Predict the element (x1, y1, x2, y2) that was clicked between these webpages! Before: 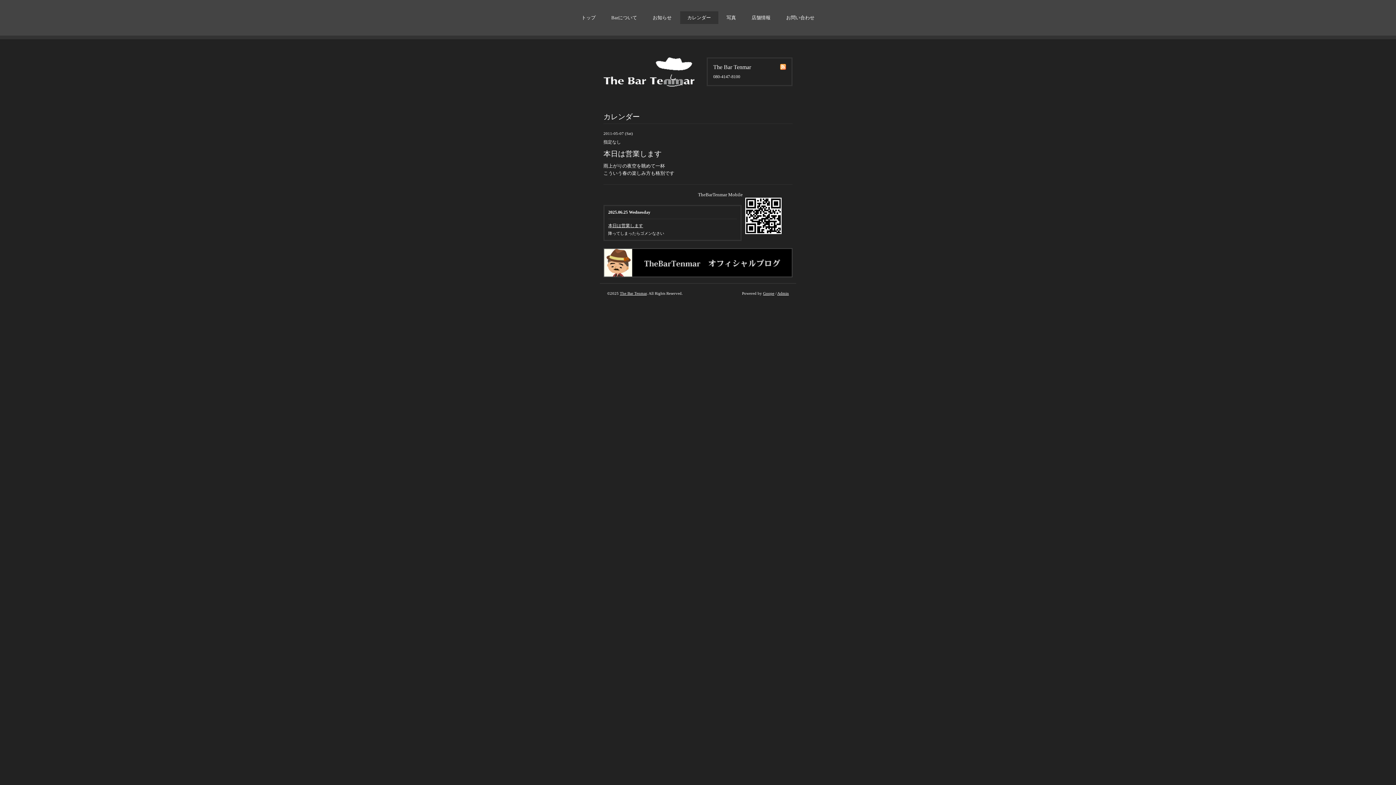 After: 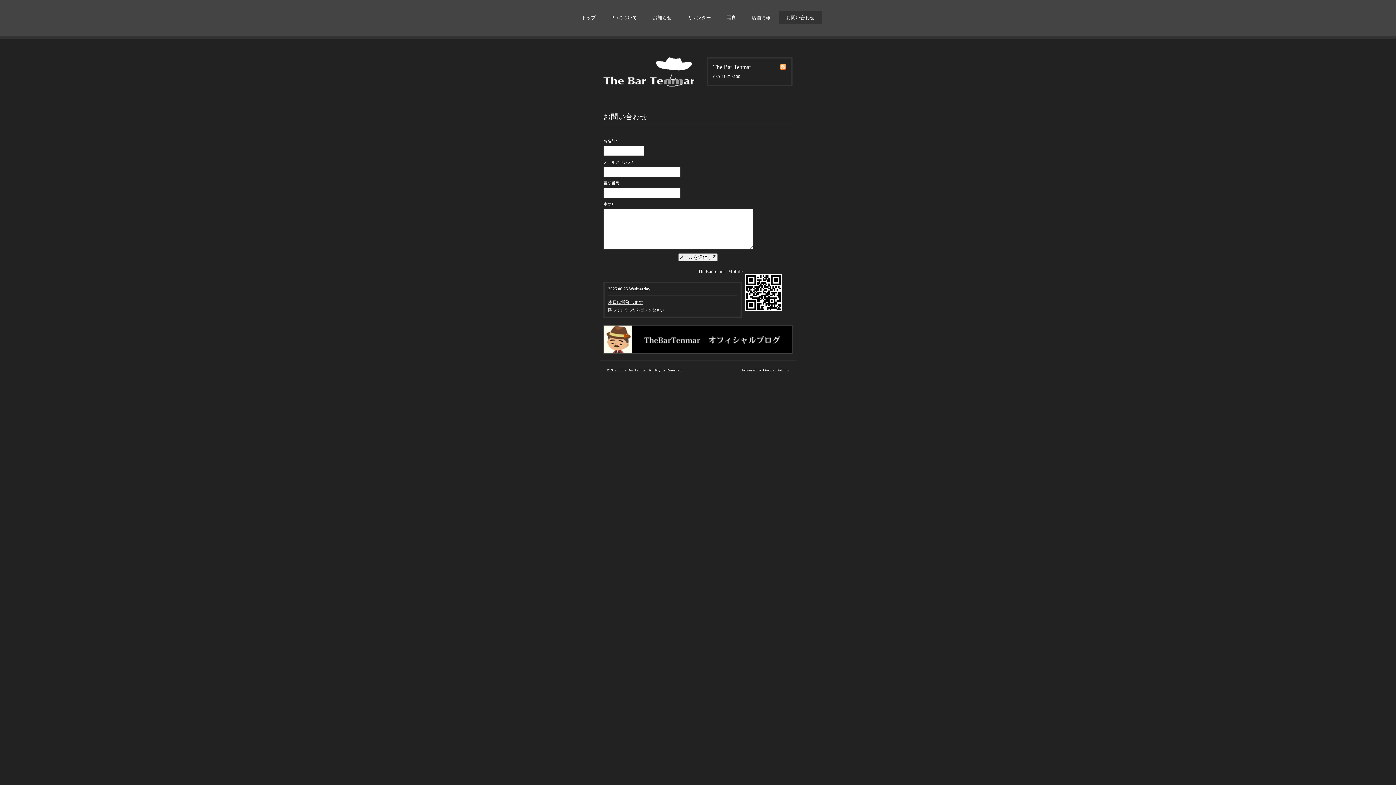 Action: label: お問い合わせ bbox: (779, 11, 822, 24)